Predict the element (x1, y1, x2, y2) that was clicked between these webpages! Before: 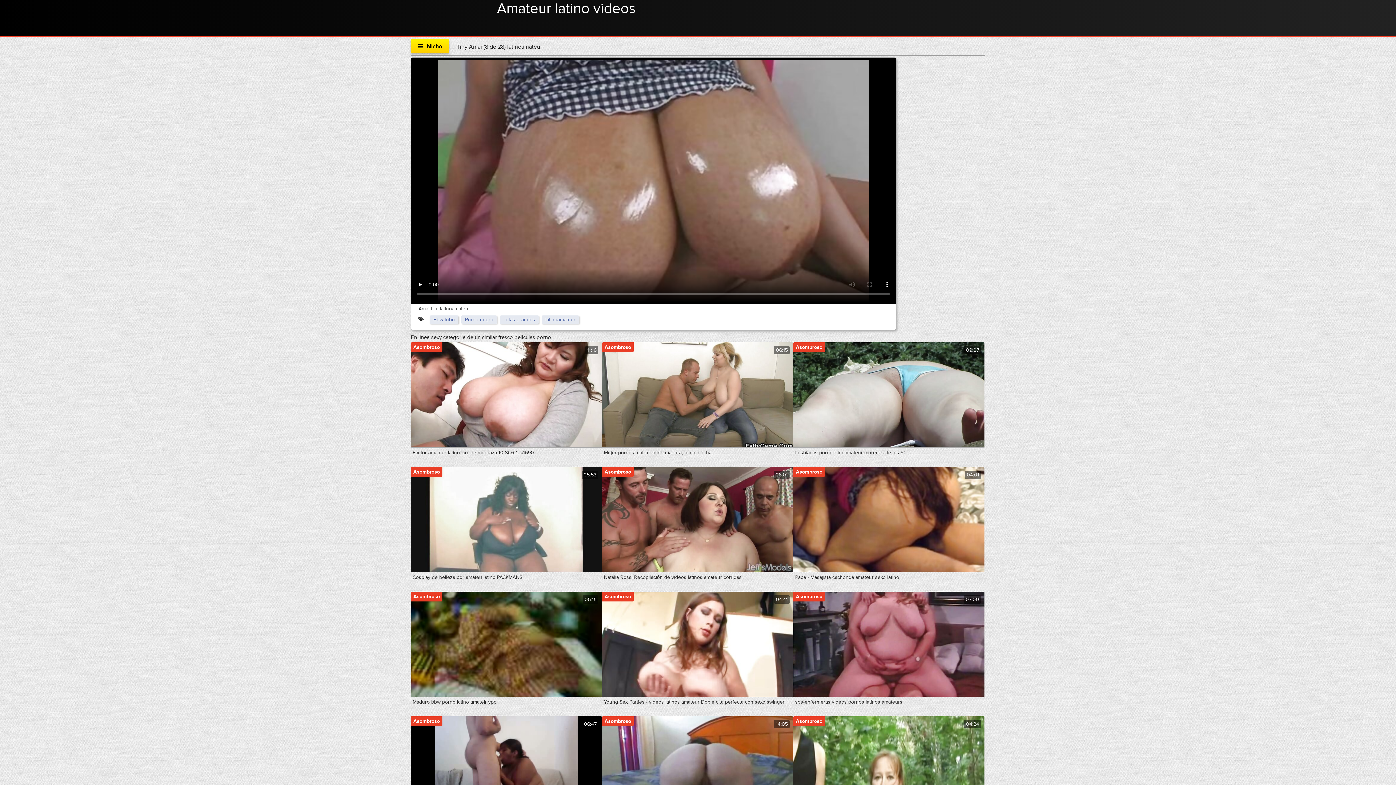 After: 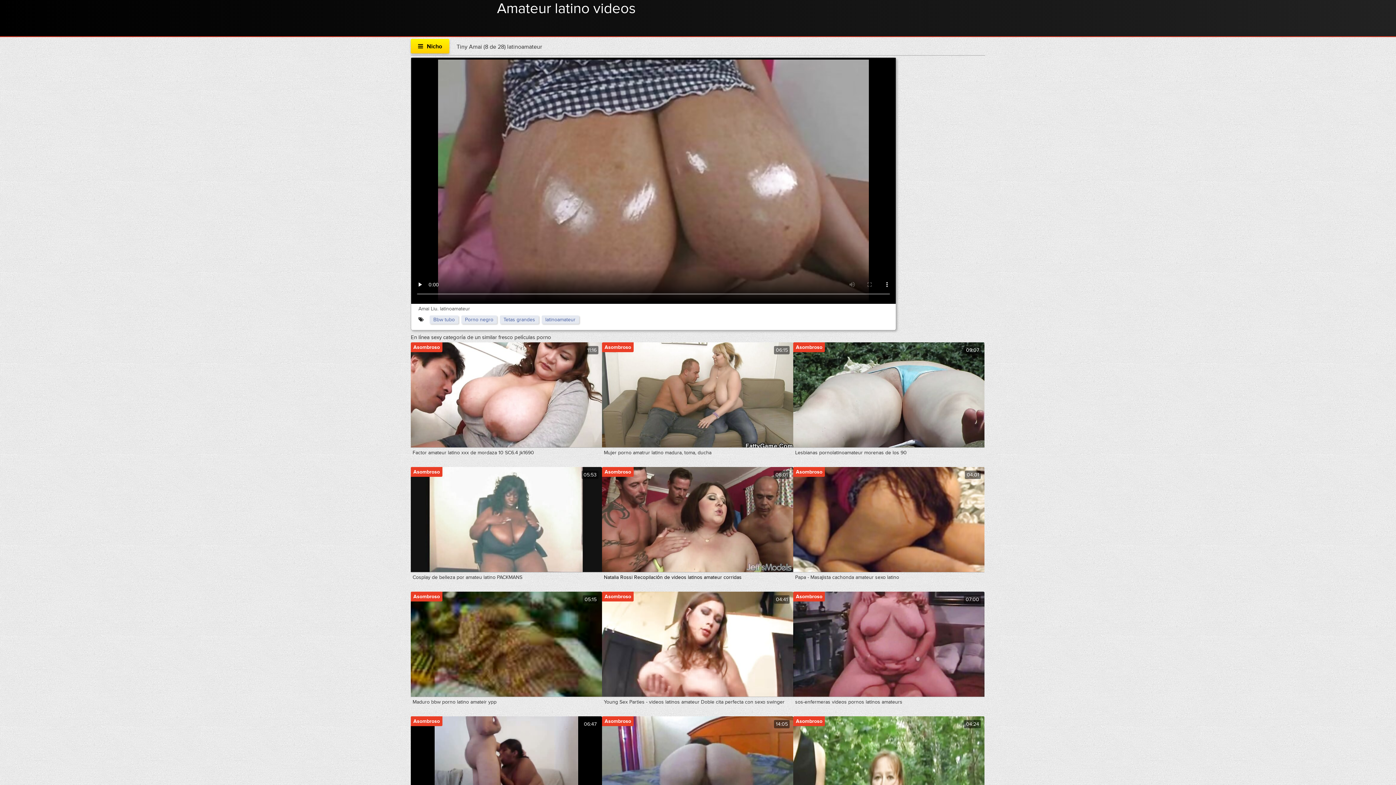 Action: bbox: (605, 467, 789, 586) label: Asombroso
08:01
Natalia Rossi Recopilación de videos latinos amateur corridas